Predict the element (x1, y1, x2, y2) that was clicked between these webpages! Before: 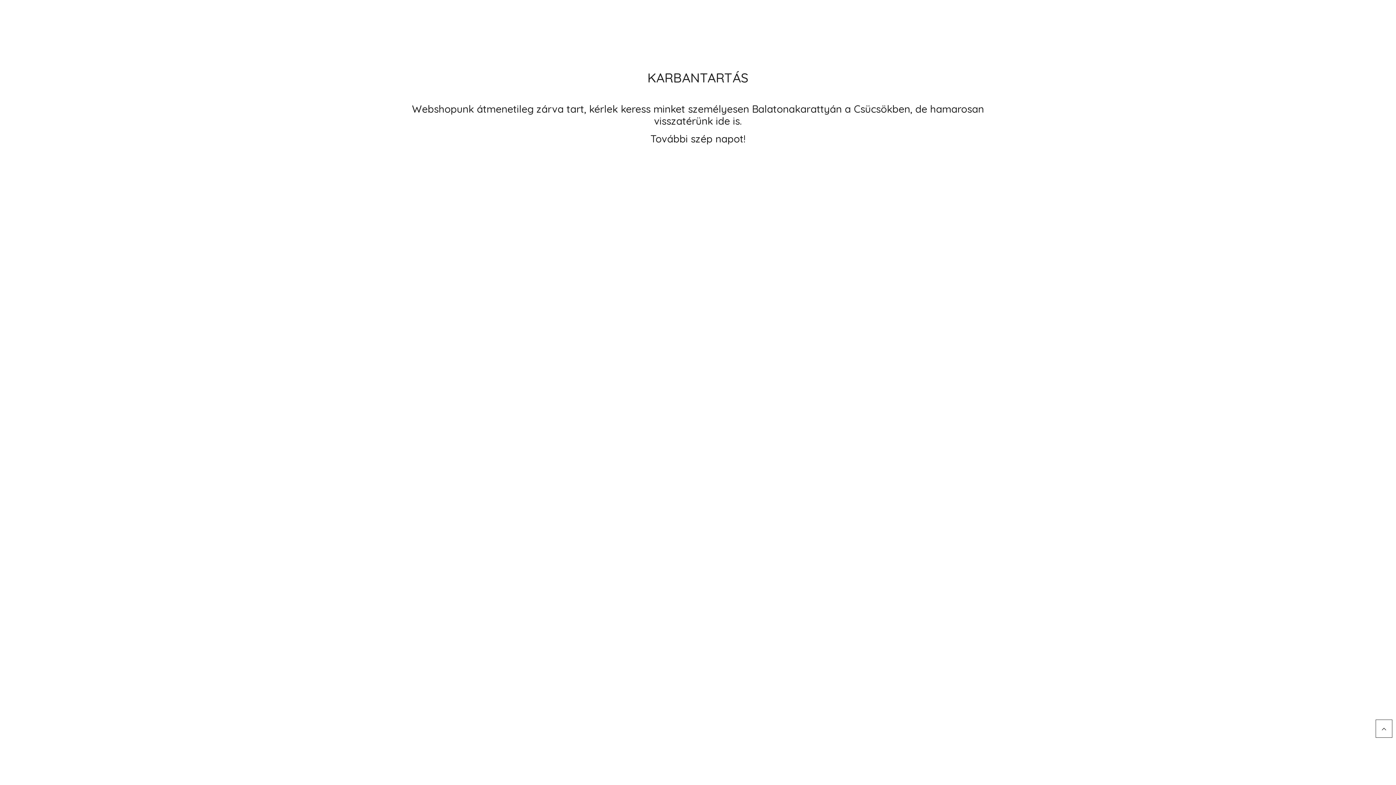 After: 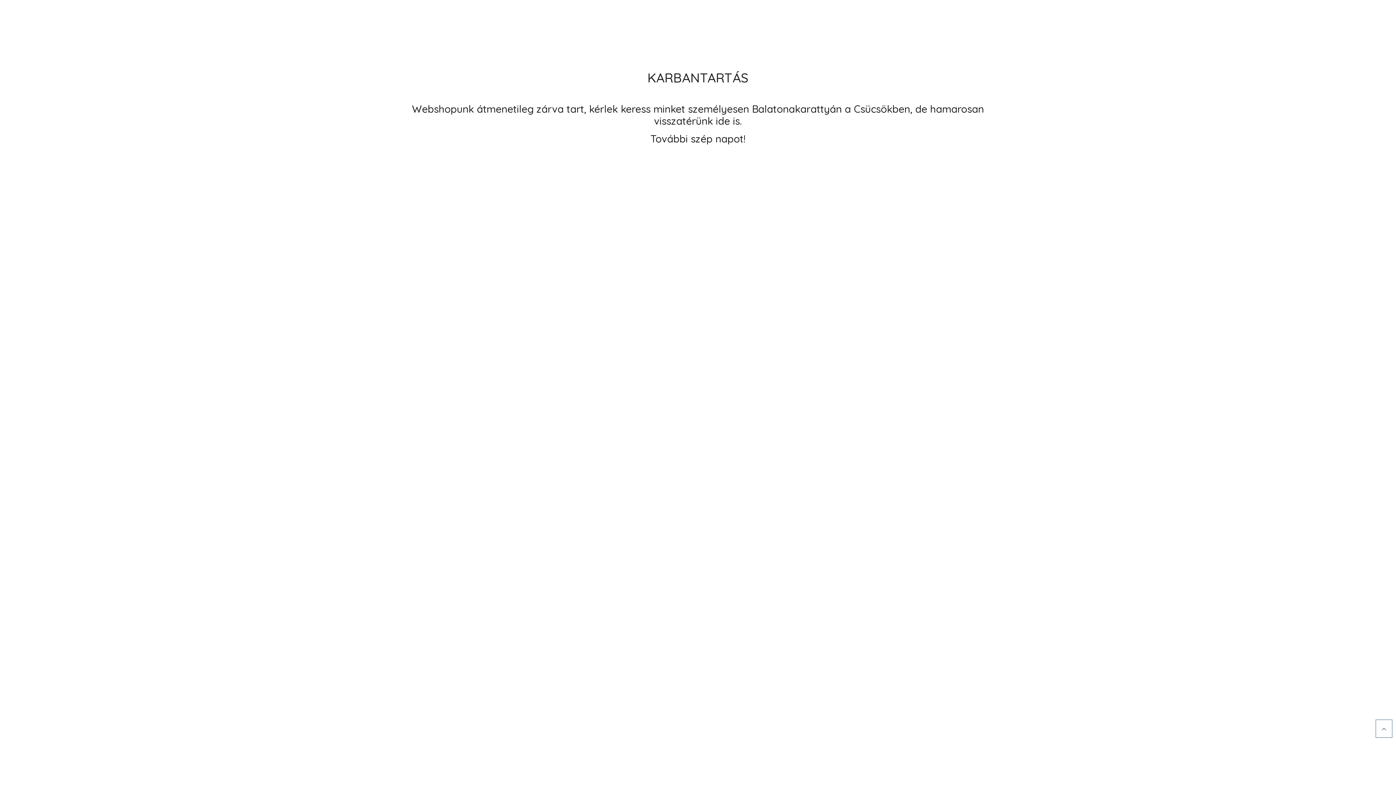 Action: bbox: (1376, 720, 1392, 738)